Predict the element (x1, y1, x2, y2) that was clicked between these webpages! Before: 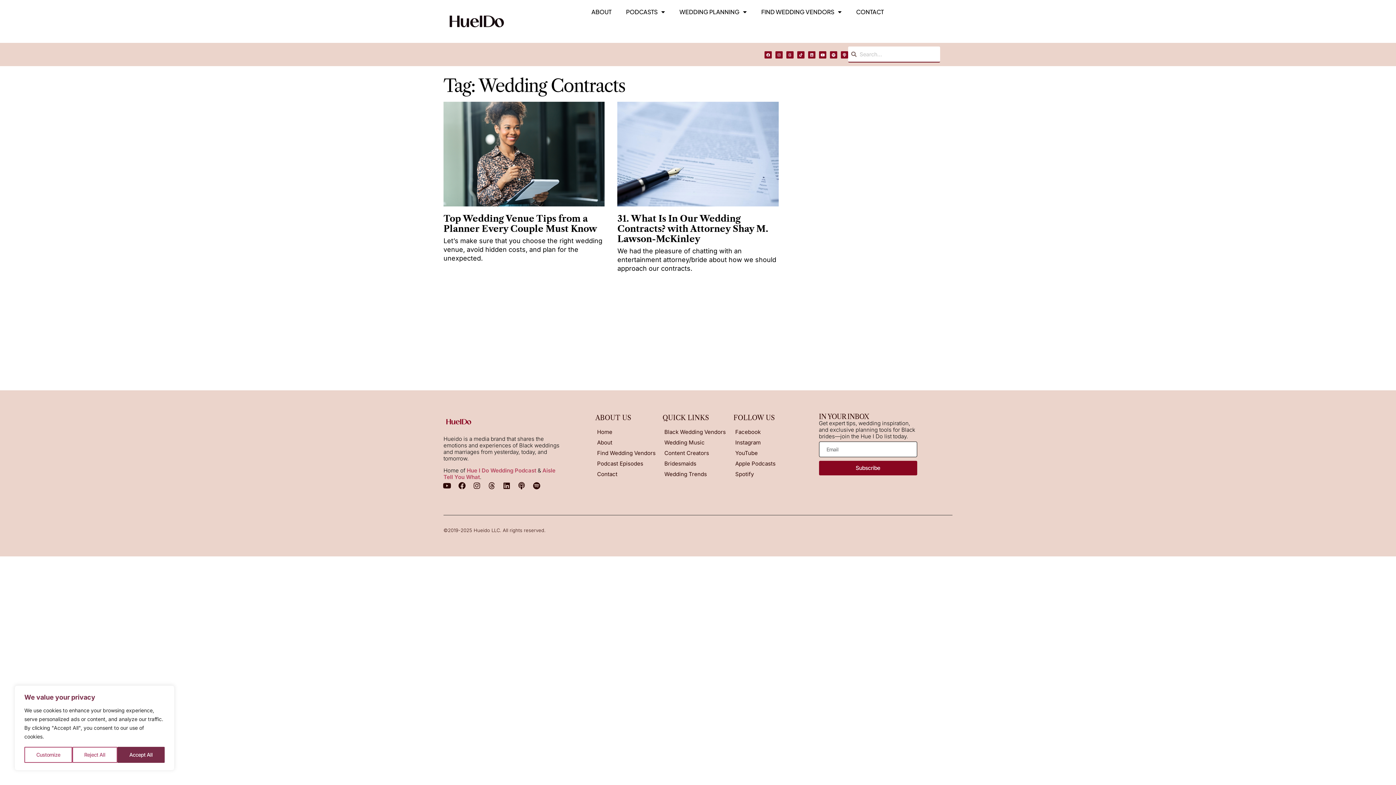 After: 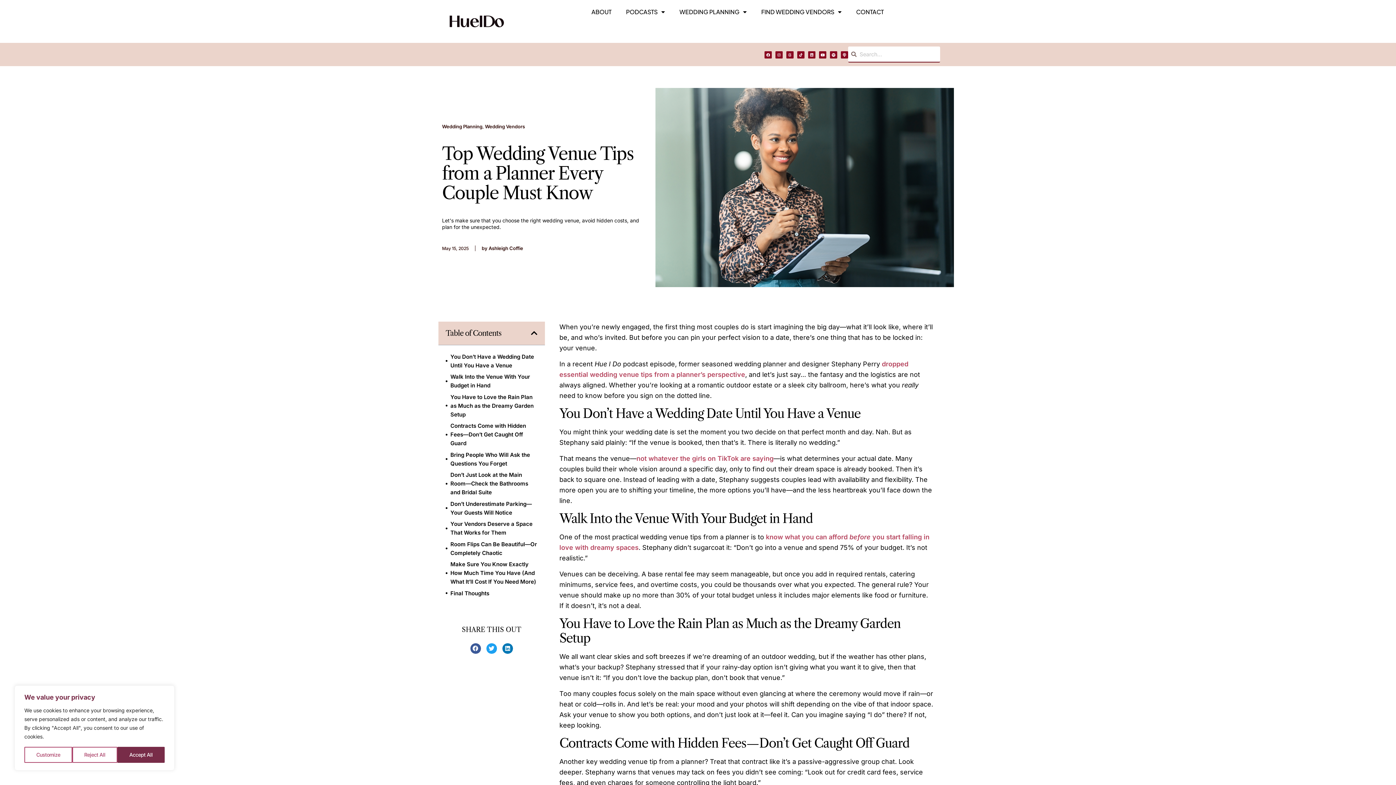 Action: label: Top Wedding Venue Tips from a Planner Every Couple Must Know bbox: (443, 213, 597, 234)